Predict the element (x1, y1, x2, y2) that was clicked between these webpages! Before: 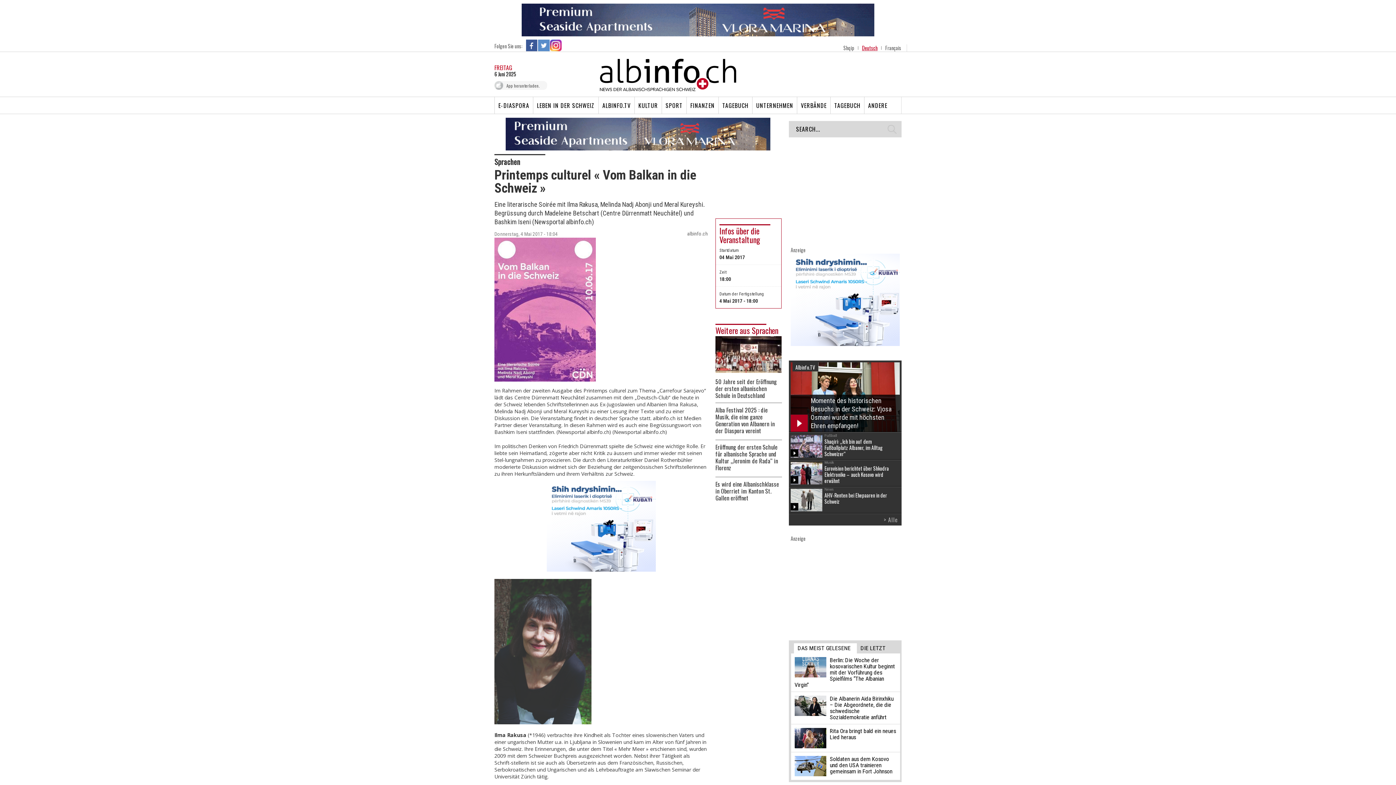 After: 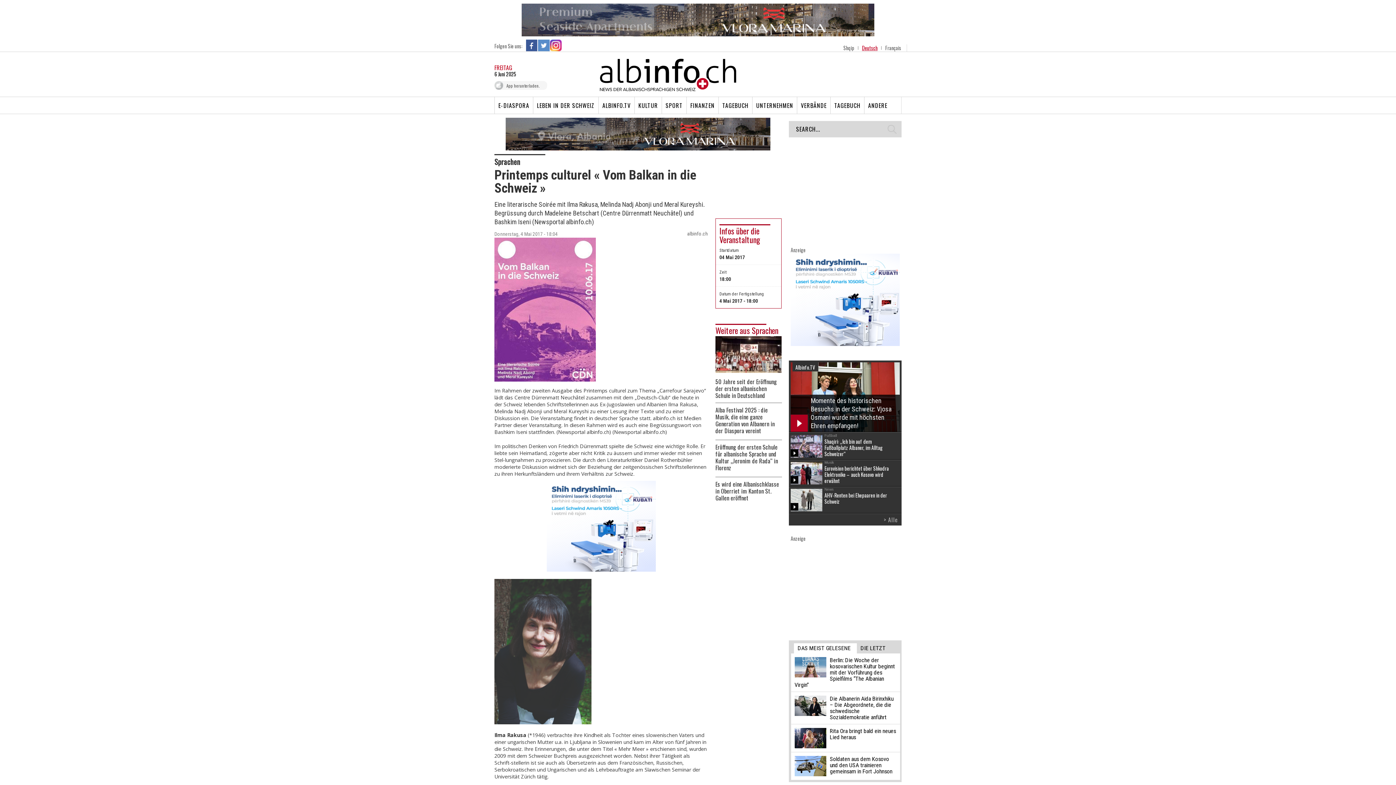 Action: bbox: (538, 39, 549, 51) label: Twitter